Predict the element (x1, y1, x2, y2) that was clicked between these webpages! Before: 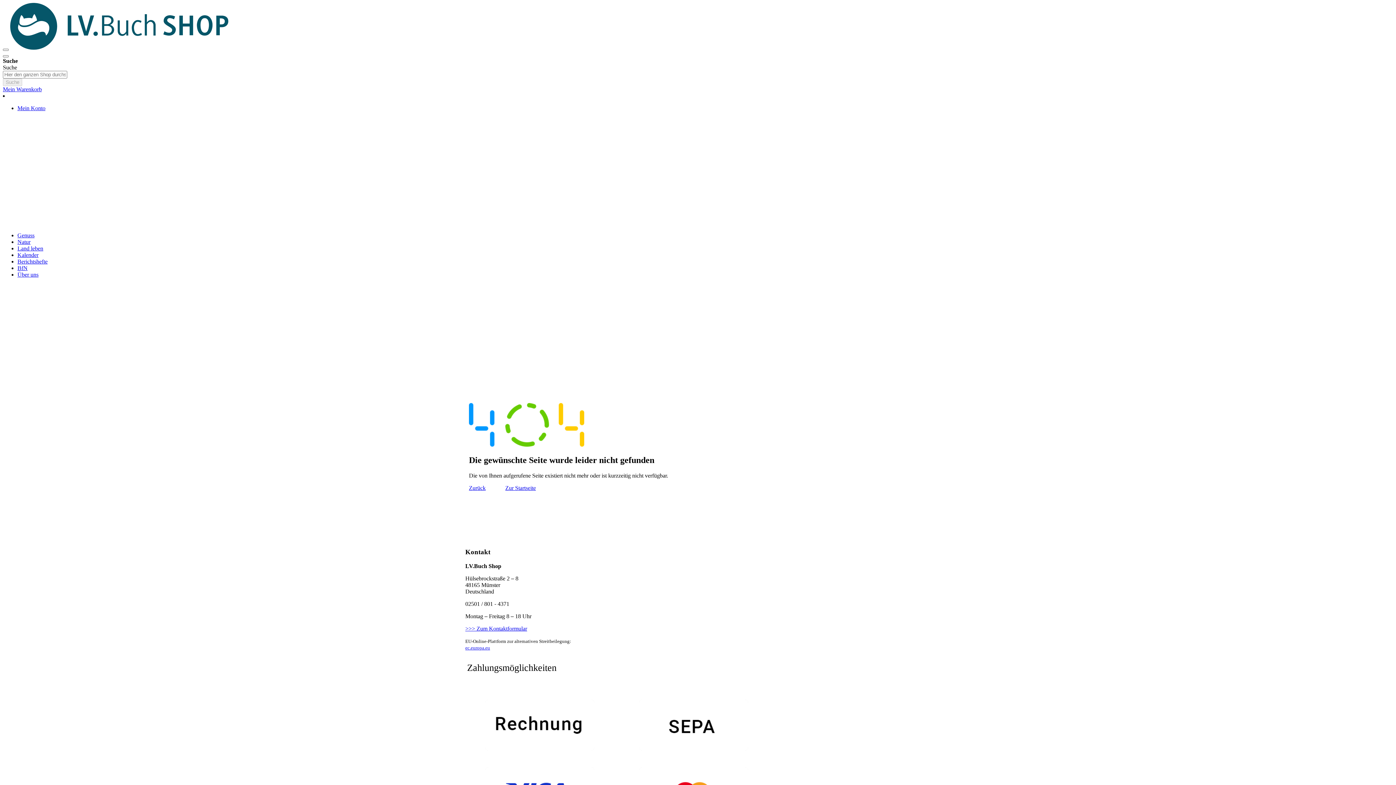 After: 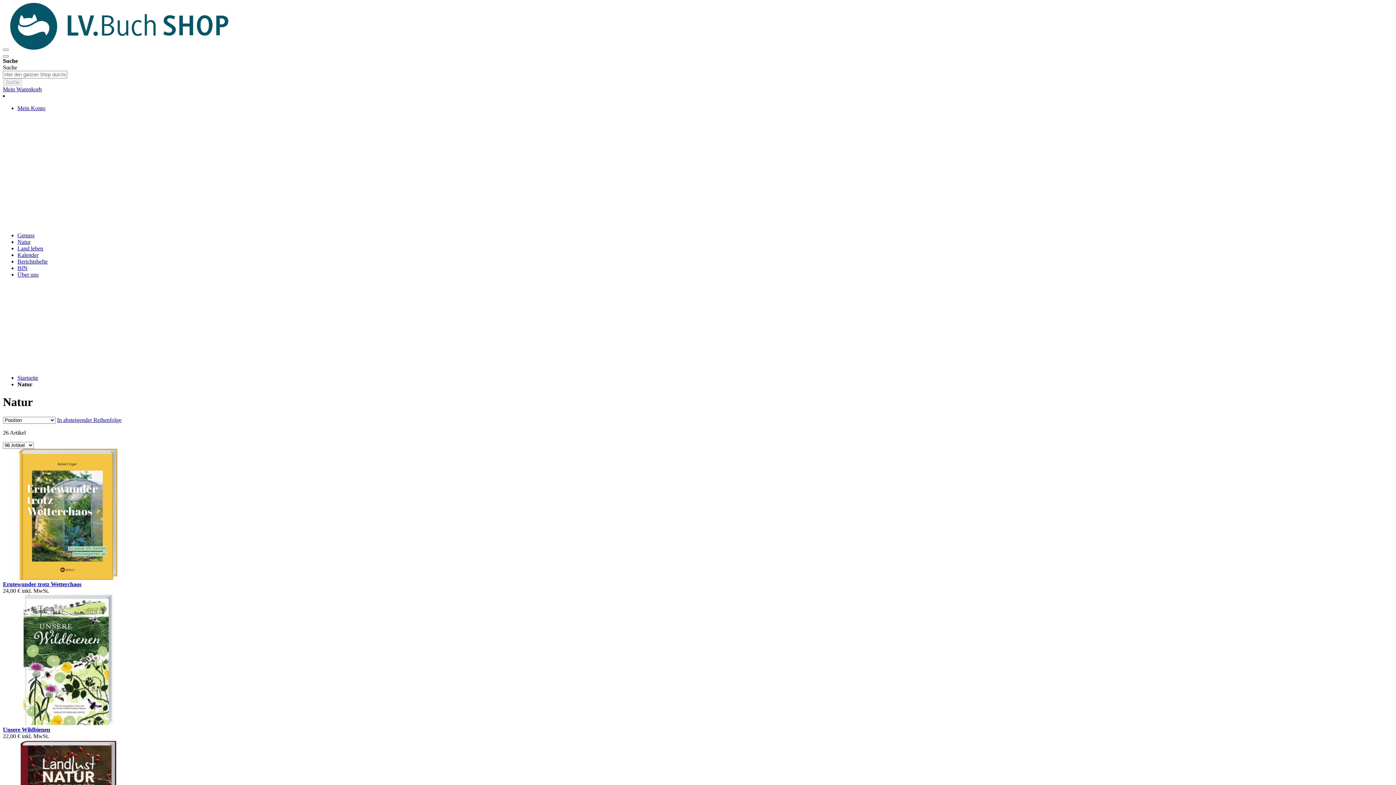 Action: bbox: (17, 251, 30, 258) label: Natur